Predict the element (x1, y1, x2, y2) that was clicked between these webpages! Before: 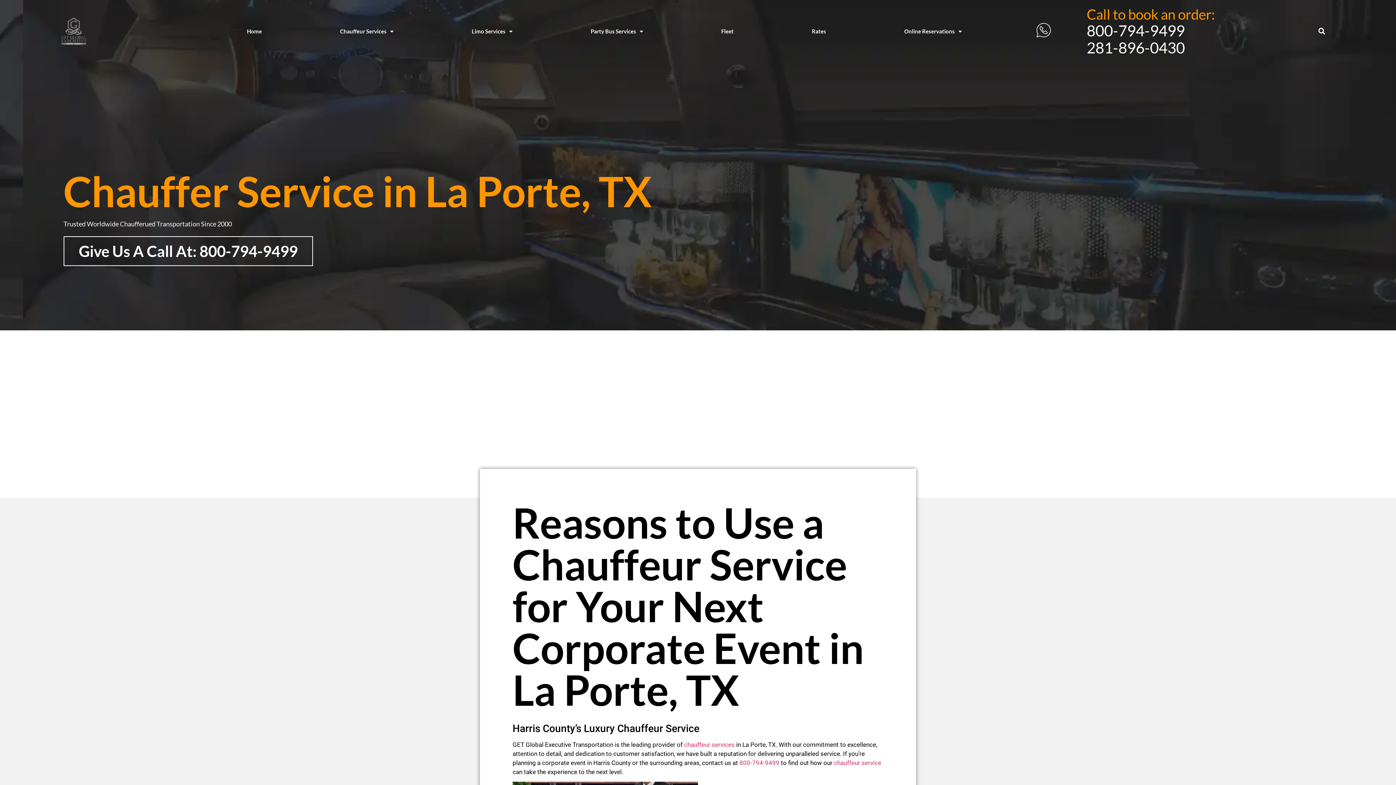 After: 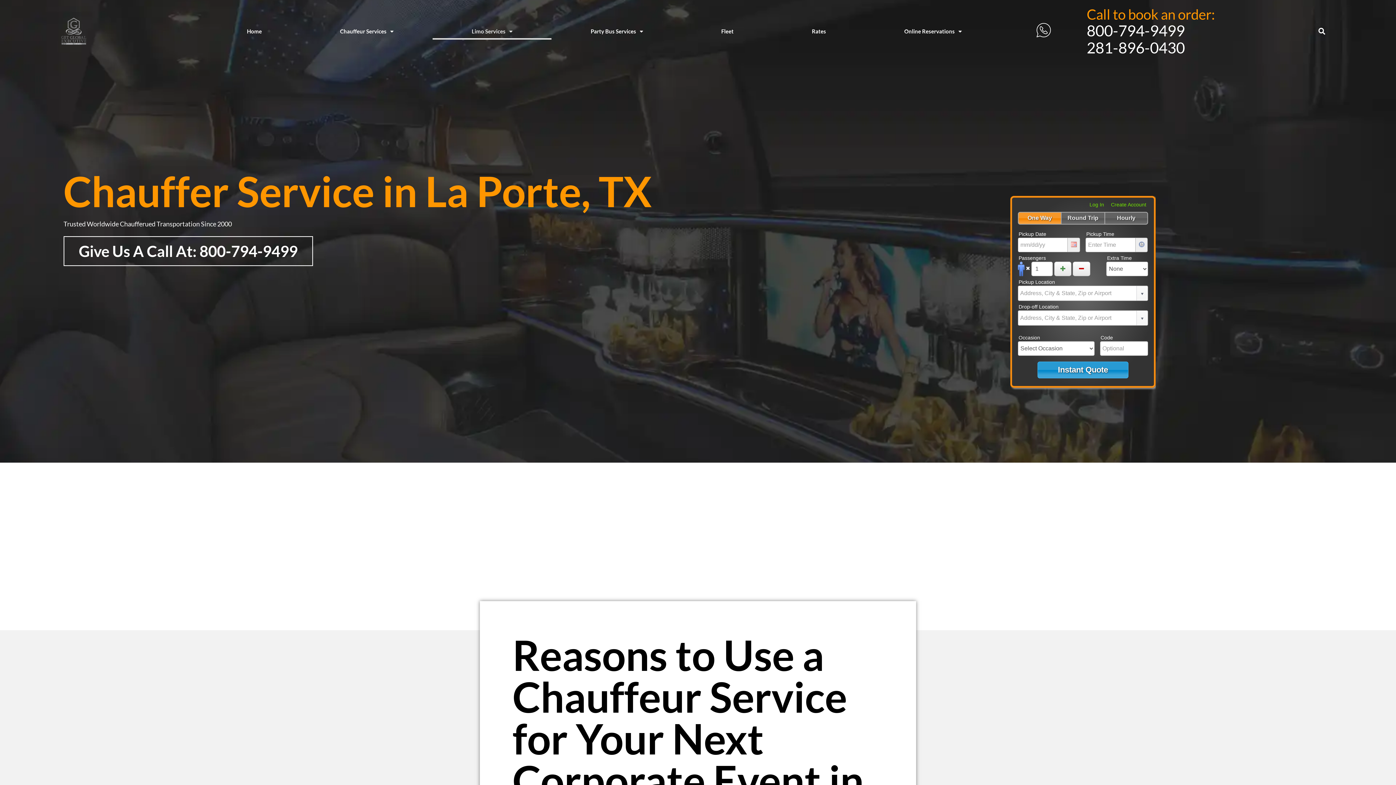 Action: label: Limo Services bbox: (432, 22, 551, 39)